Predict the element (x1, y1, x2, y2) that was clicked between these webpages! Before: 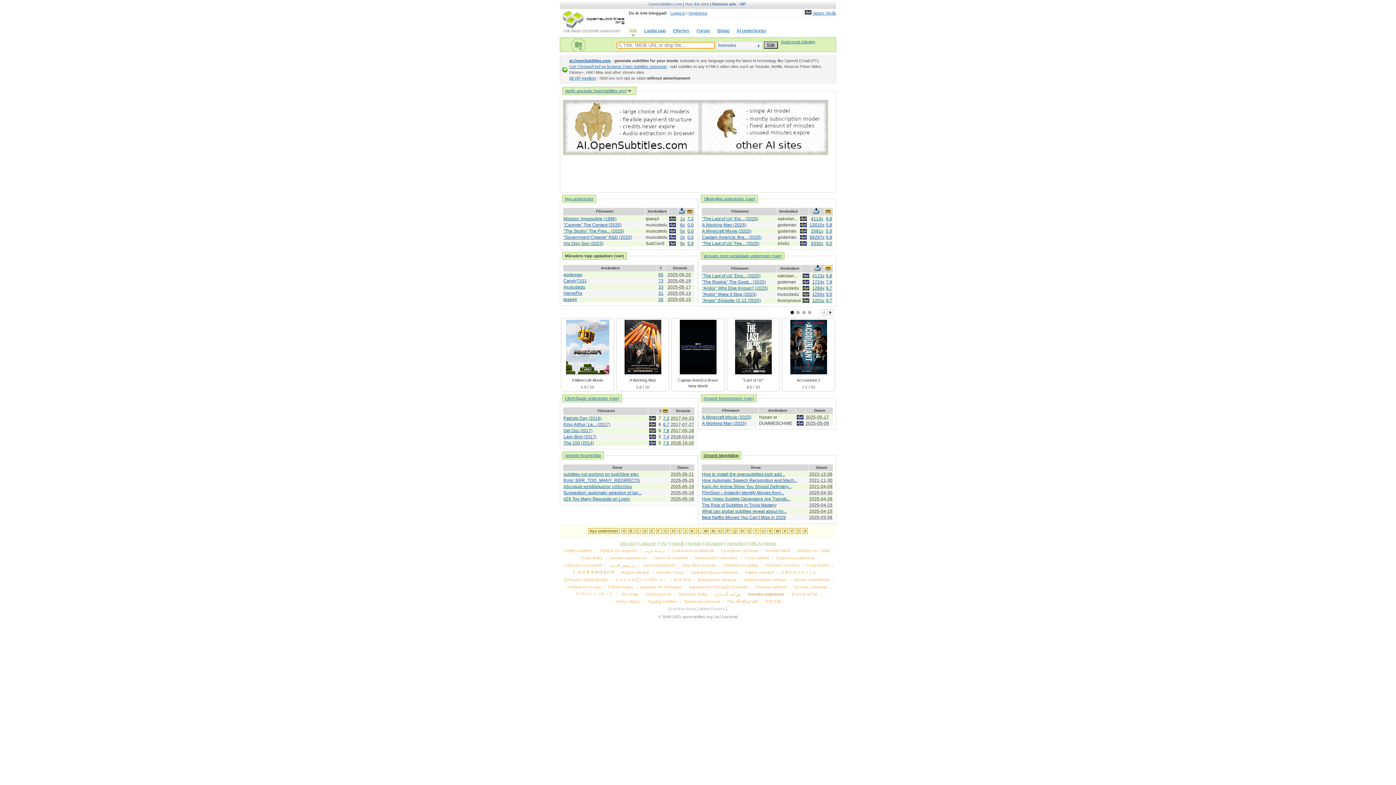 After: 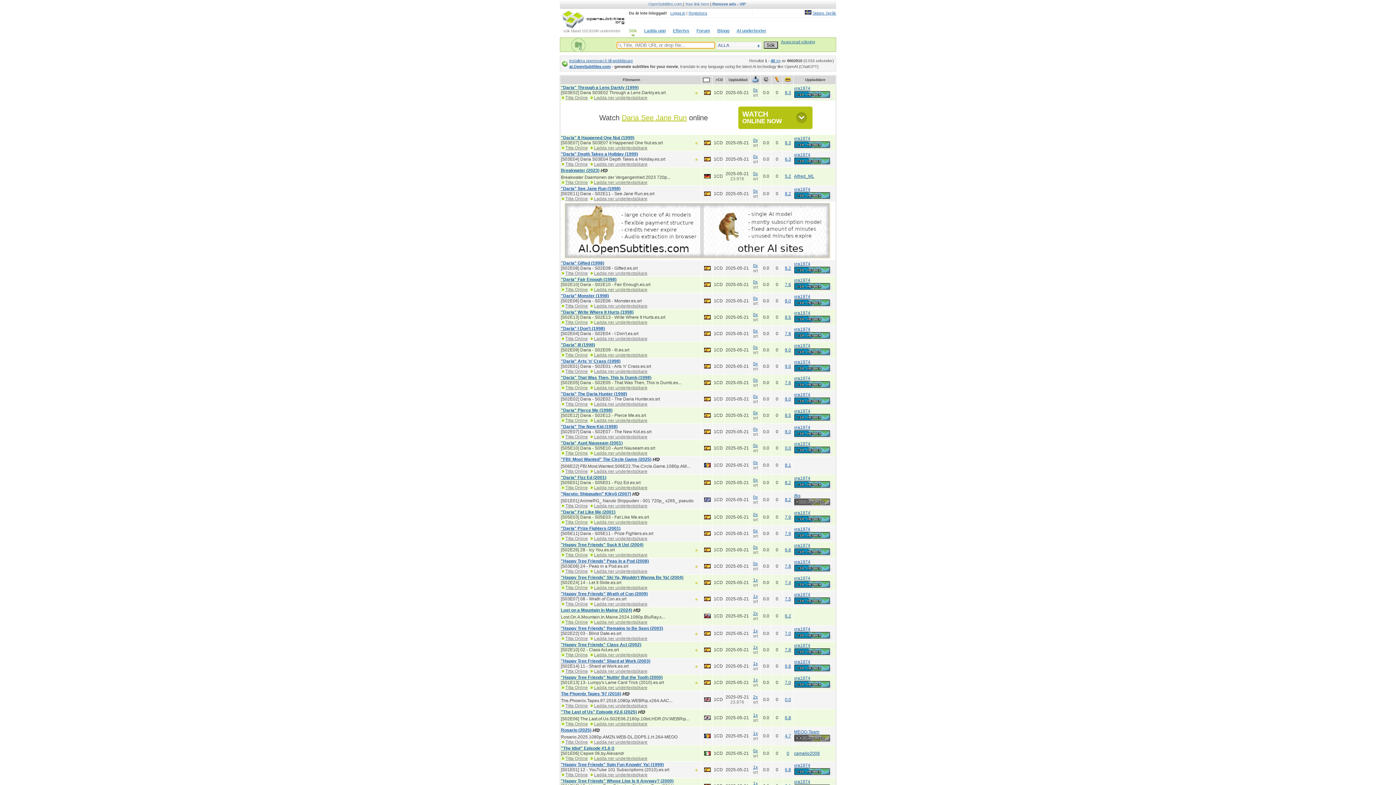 Action: label: Nya undertexter bbox: (588, 528, 619, 534)